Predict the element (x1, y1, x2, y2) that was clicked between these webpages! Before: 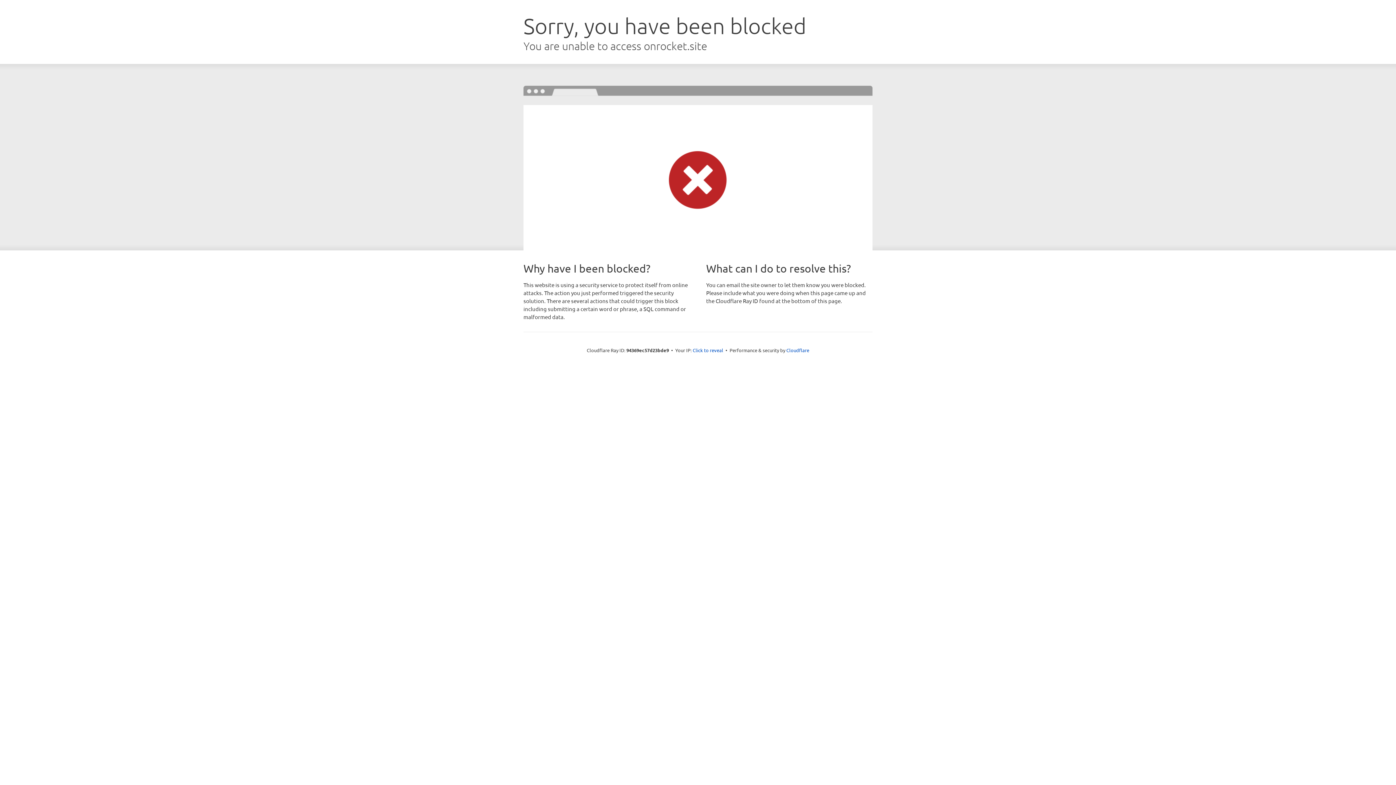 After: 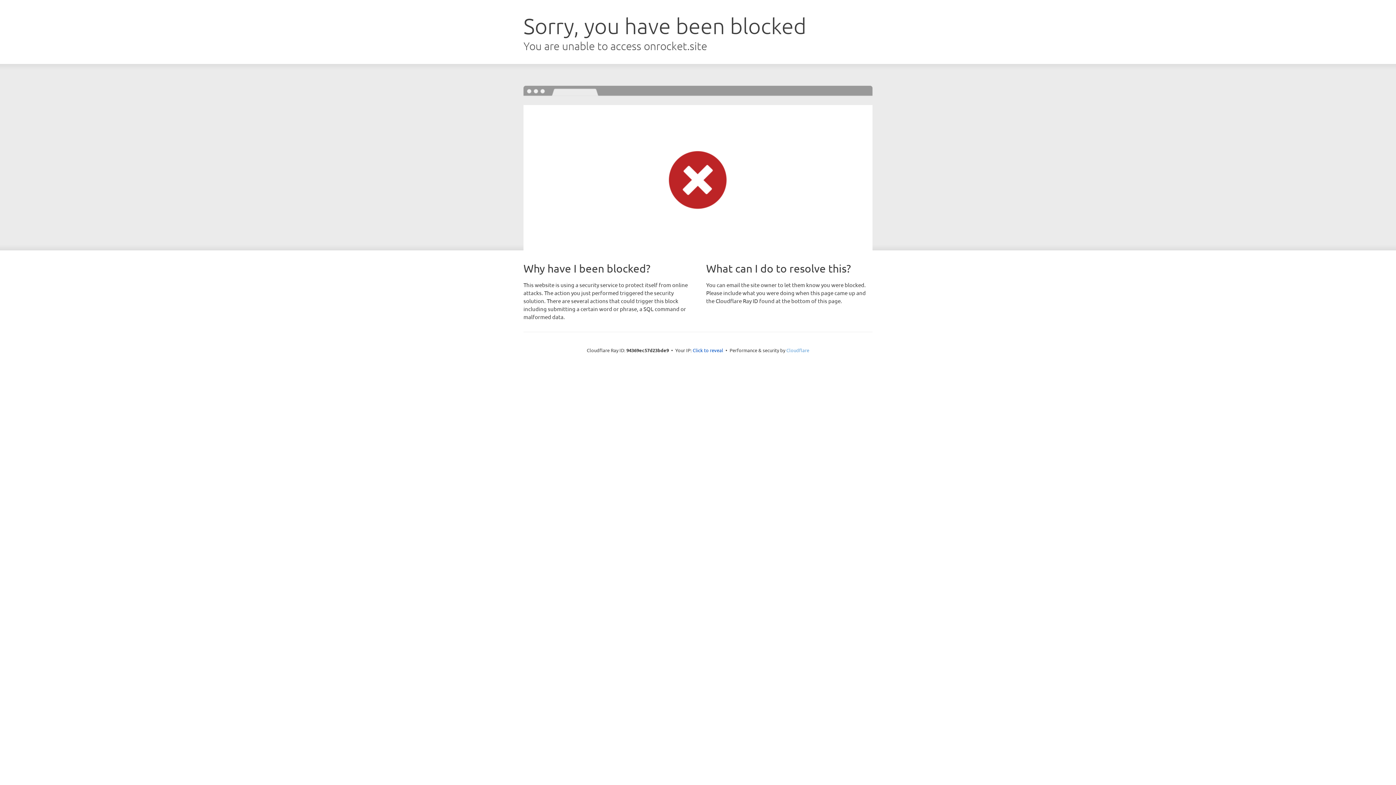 Action: label: Cloudflare bbox: (786, 347, 809, 353)